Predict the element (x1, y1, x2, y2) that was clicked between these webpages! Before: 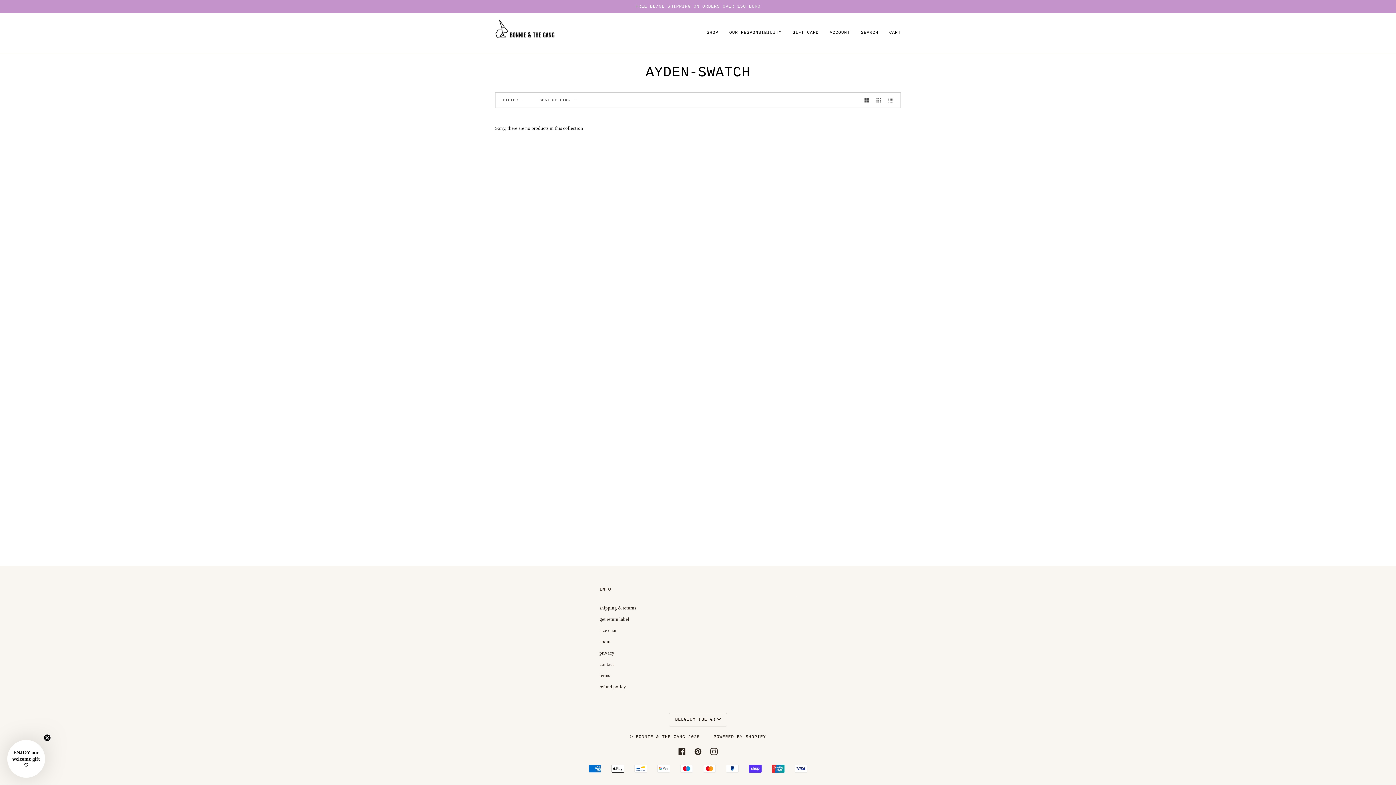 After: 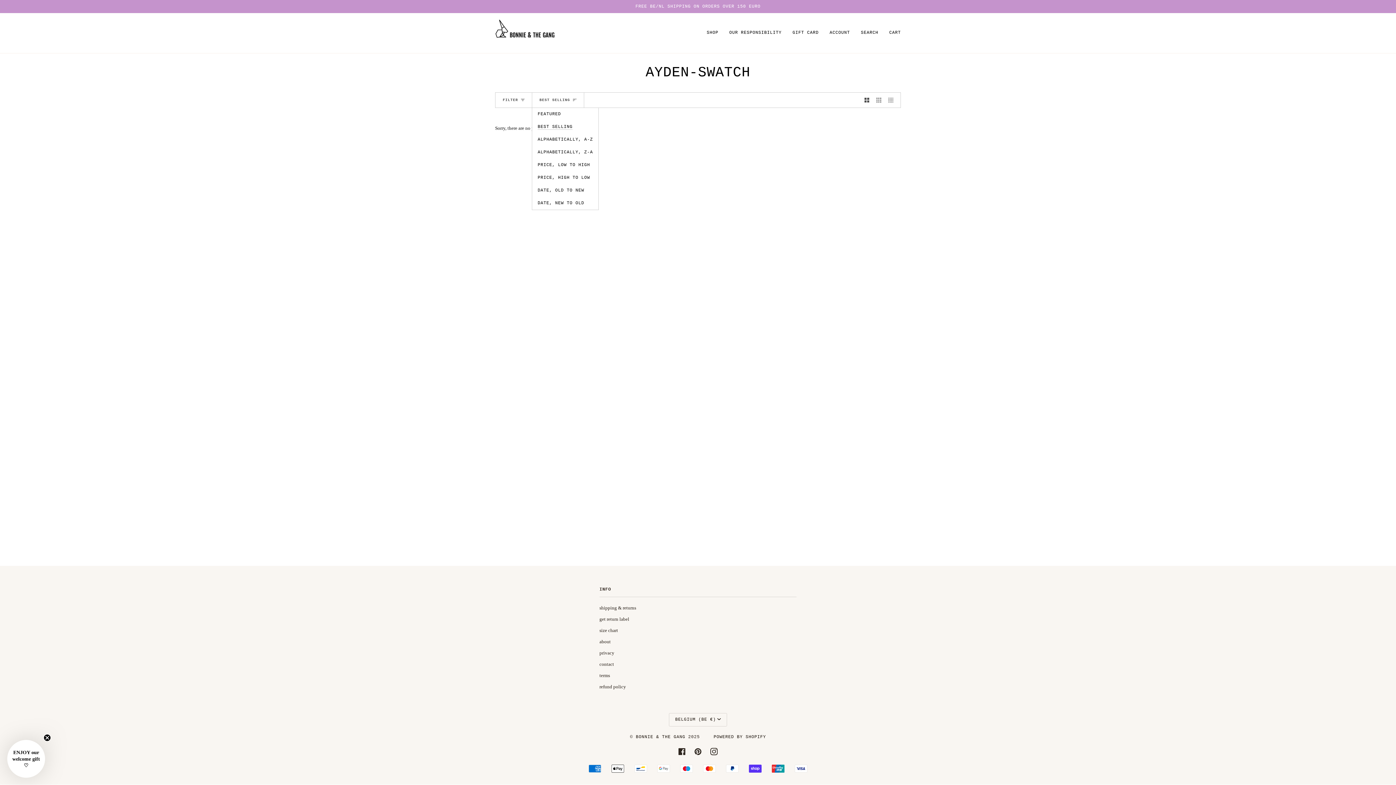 Action: bbox: (532, 92, 584, 107) label: Sort